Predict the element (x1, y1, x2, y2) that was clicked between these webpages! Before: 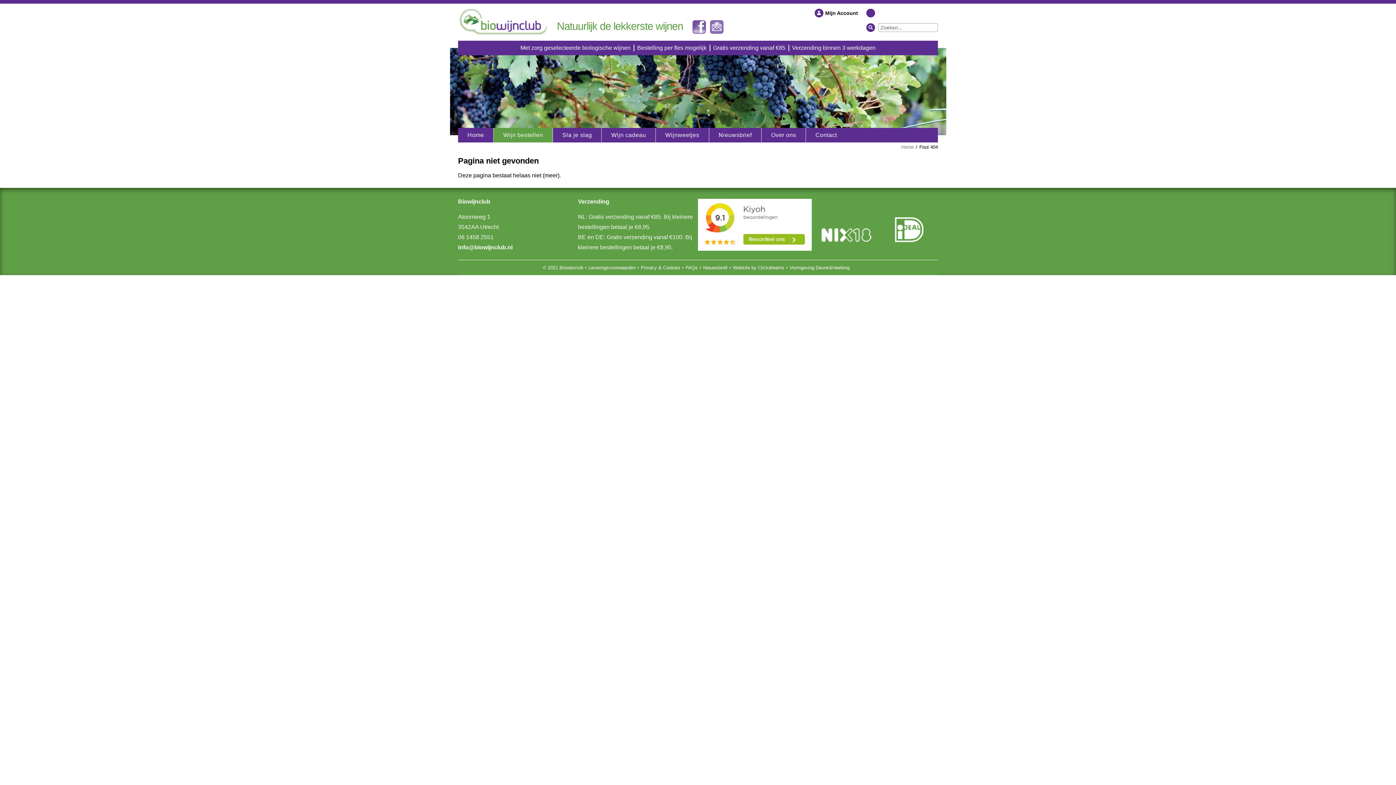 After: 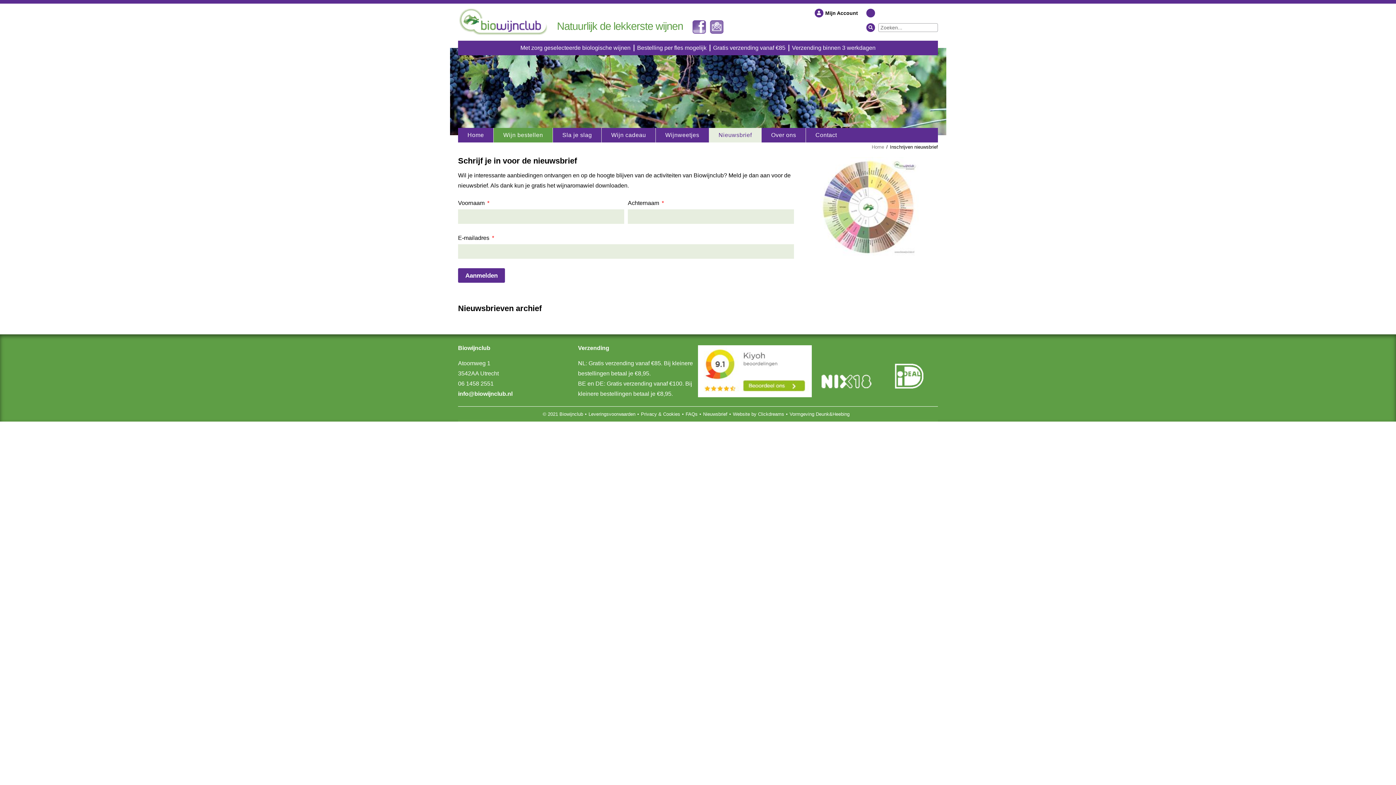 Action: label: Nieuwsbrief bbox: (709, 128, 761, 142)